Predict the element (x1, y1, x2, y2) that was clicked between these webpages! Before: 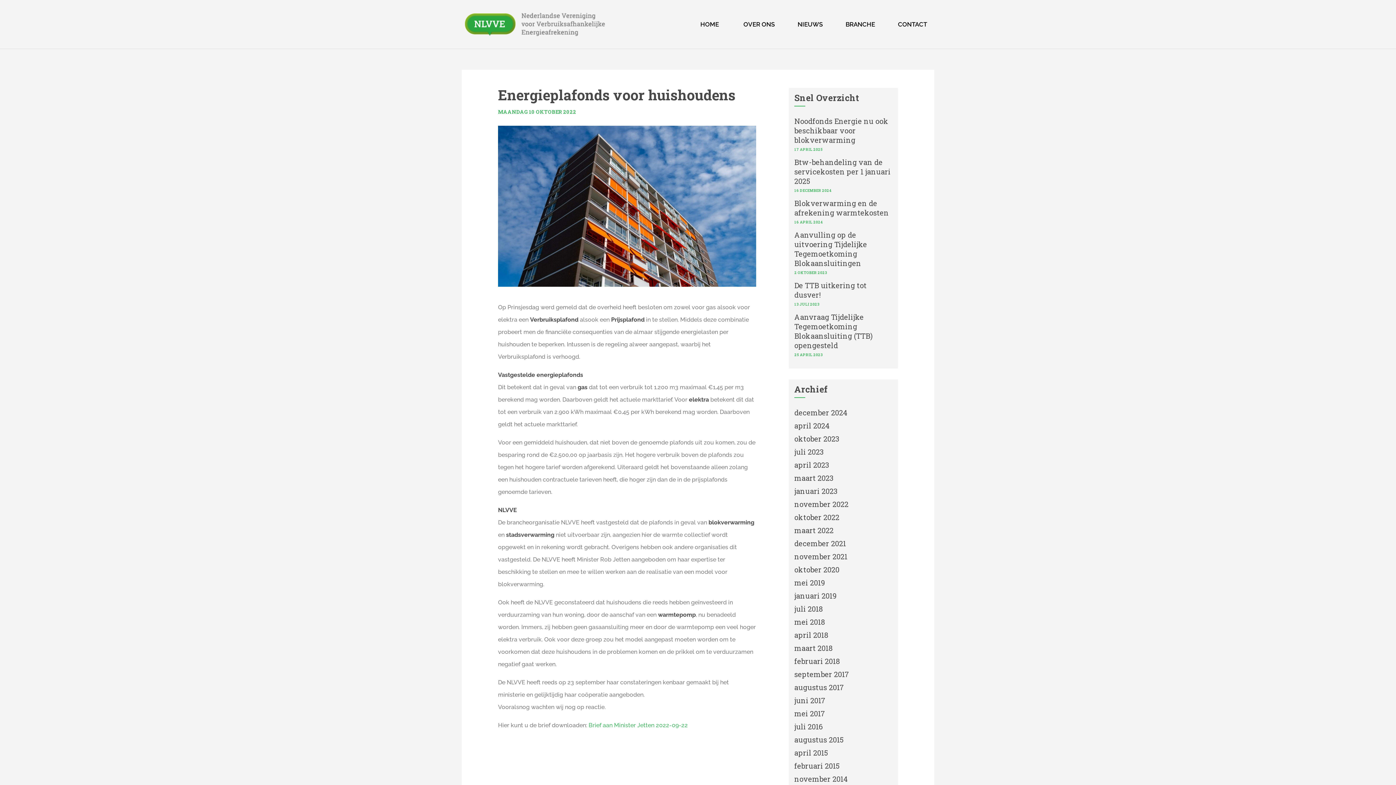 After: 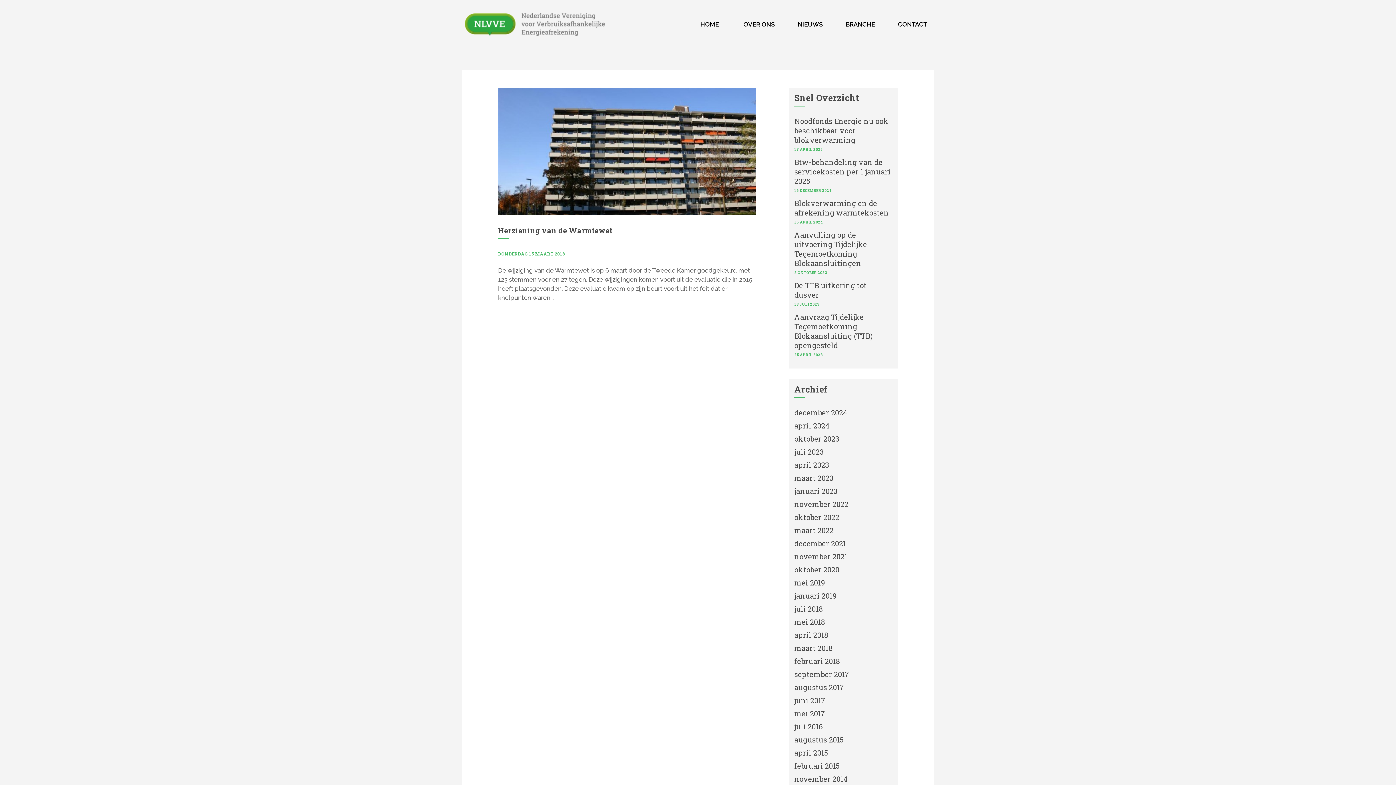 Action: label: maart 2018 bbox: (794, 643, 832, 653)